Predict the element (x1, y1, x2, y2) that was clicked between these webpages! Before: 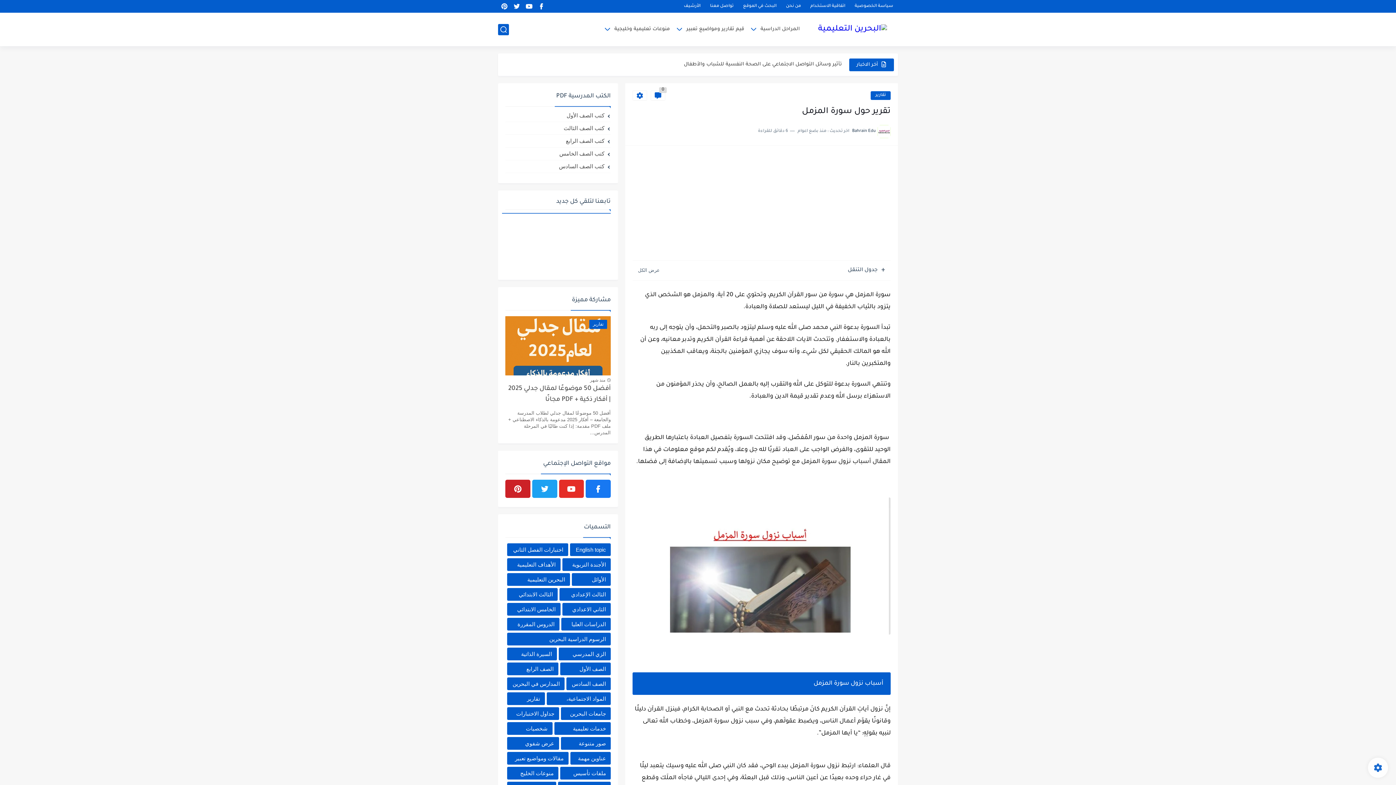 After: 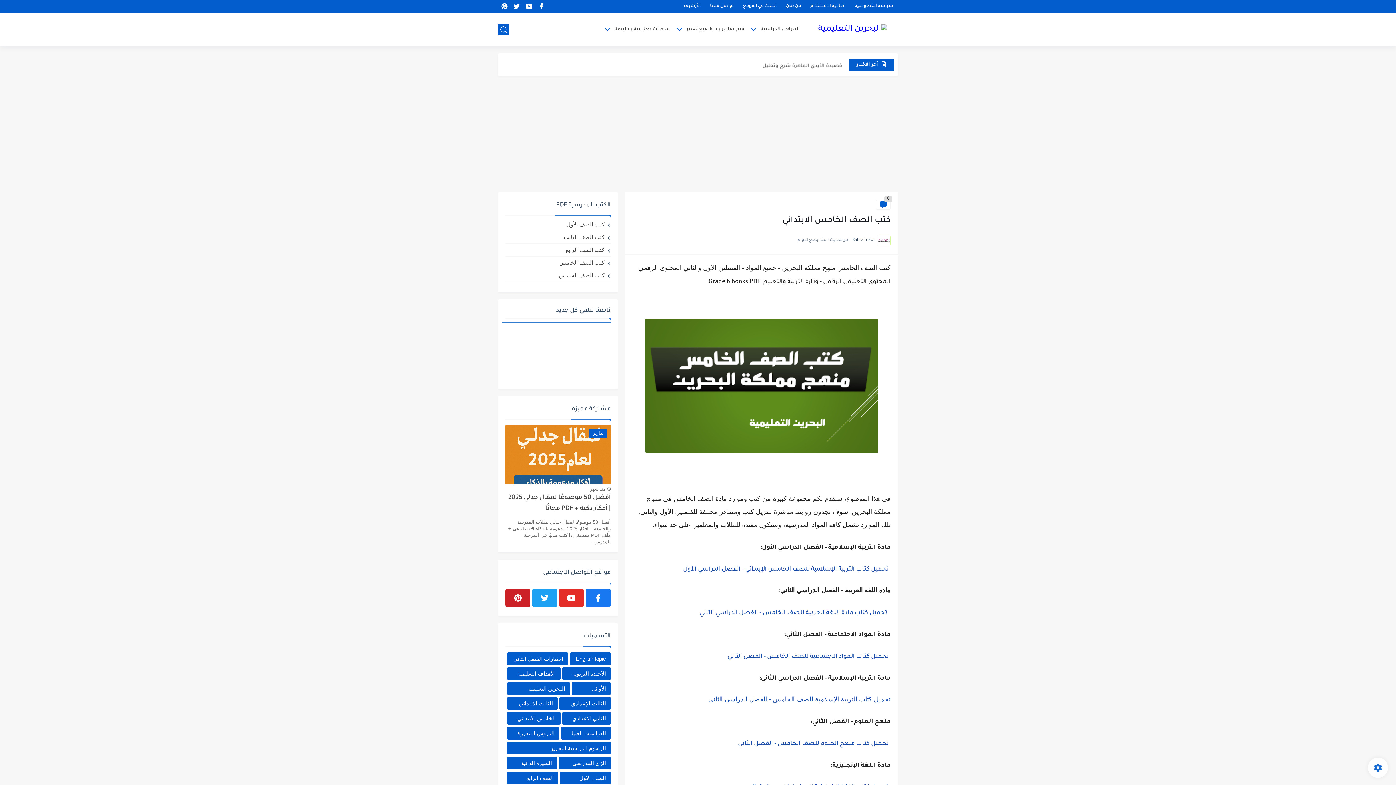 Action: label: كتب الصف الخامس bbox: (505, 150, 610, 157)